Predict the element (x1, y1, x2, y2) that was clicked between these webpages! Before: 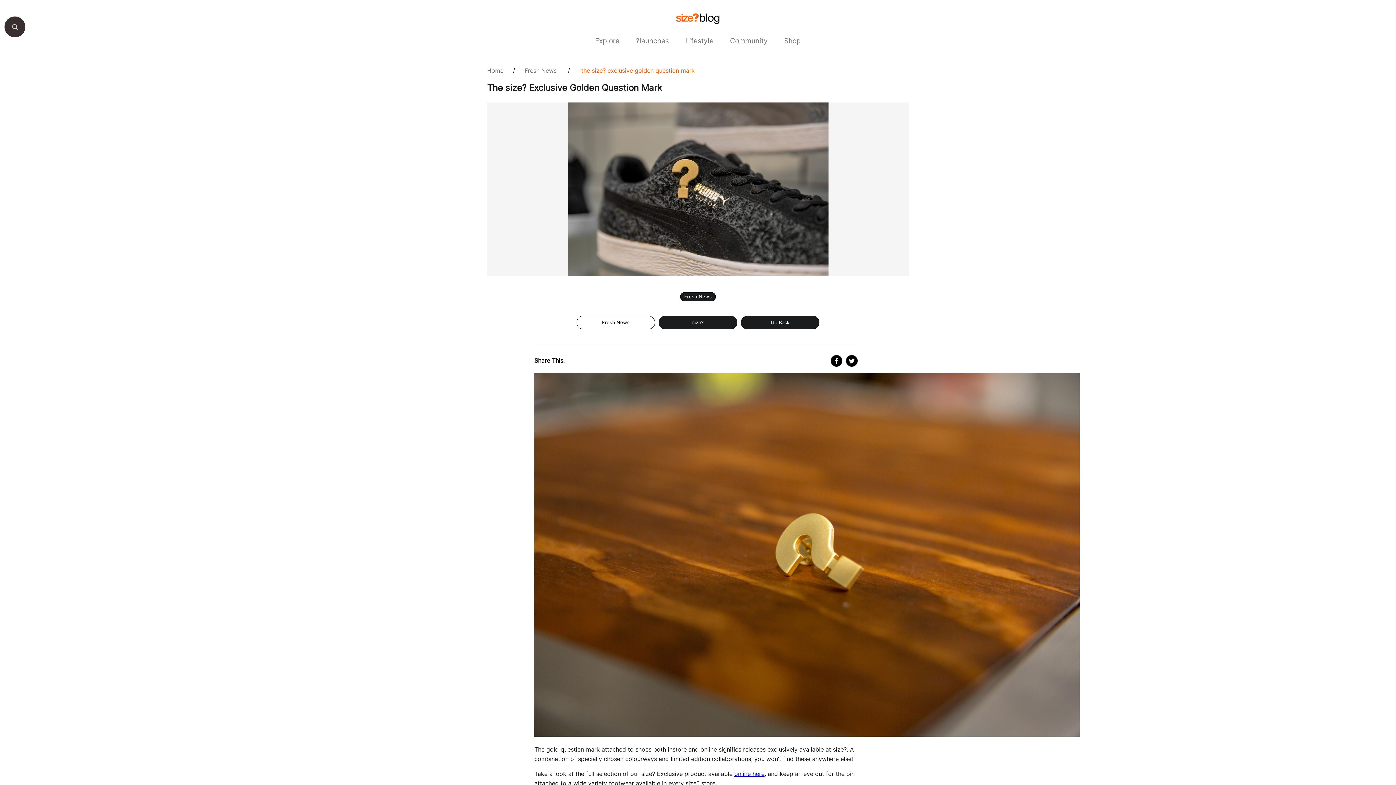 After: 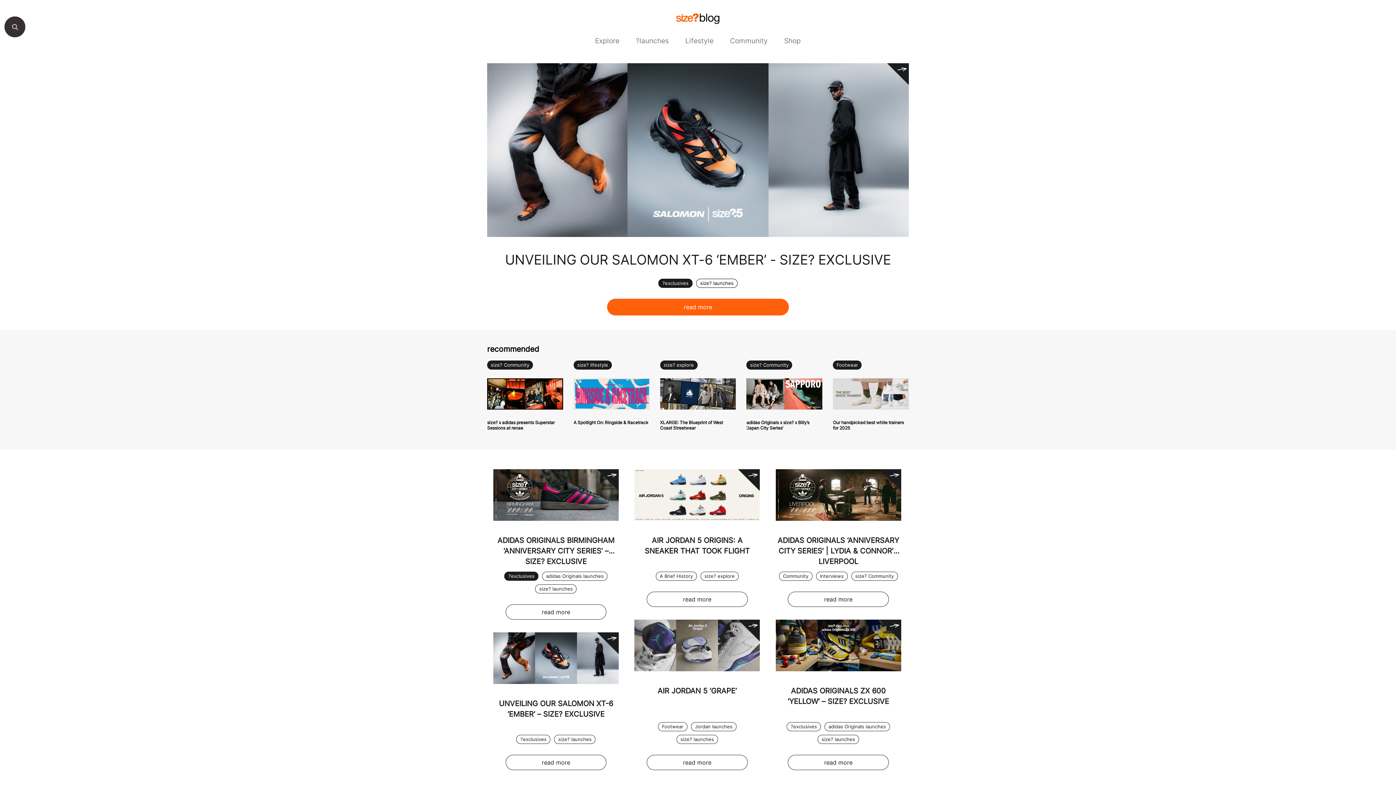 Action: bbox: (676, 18, 720, 25)